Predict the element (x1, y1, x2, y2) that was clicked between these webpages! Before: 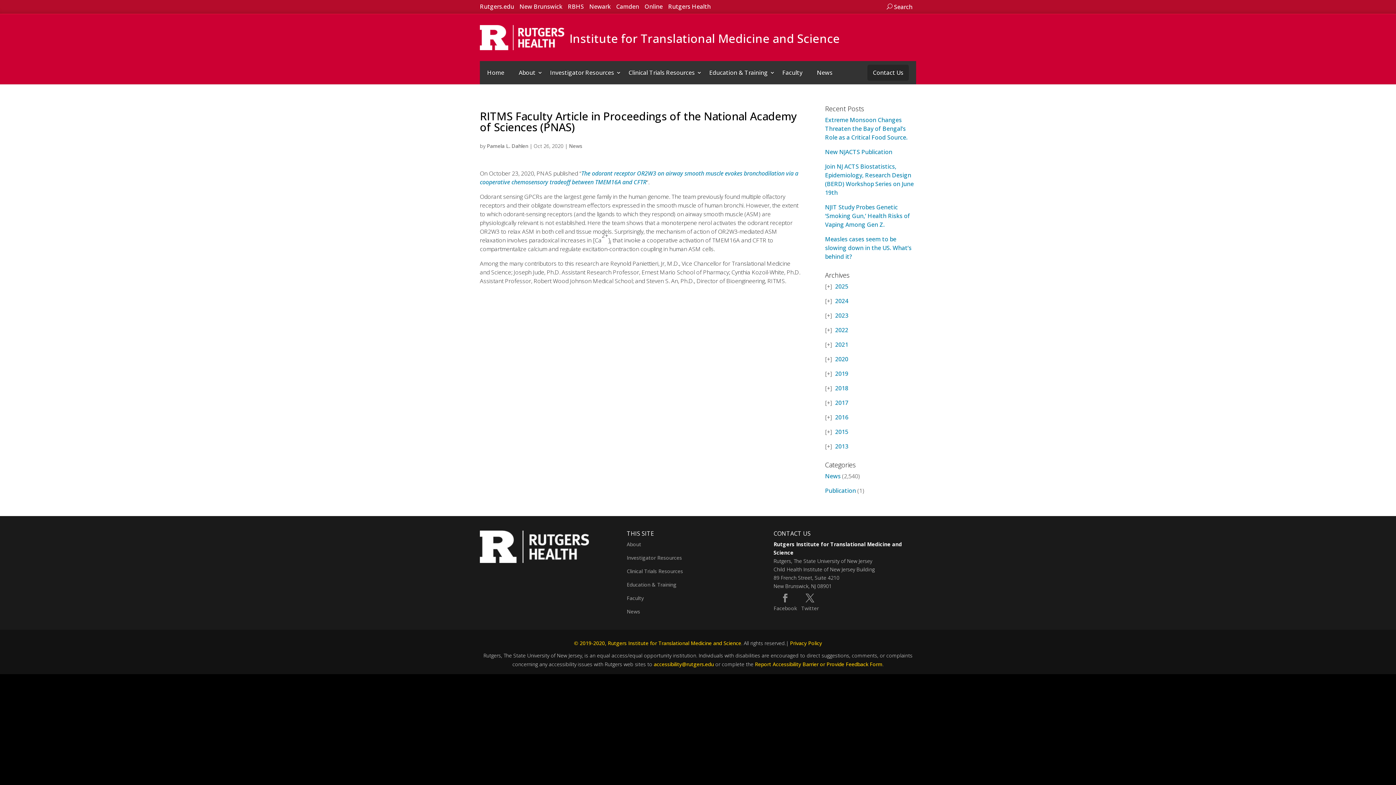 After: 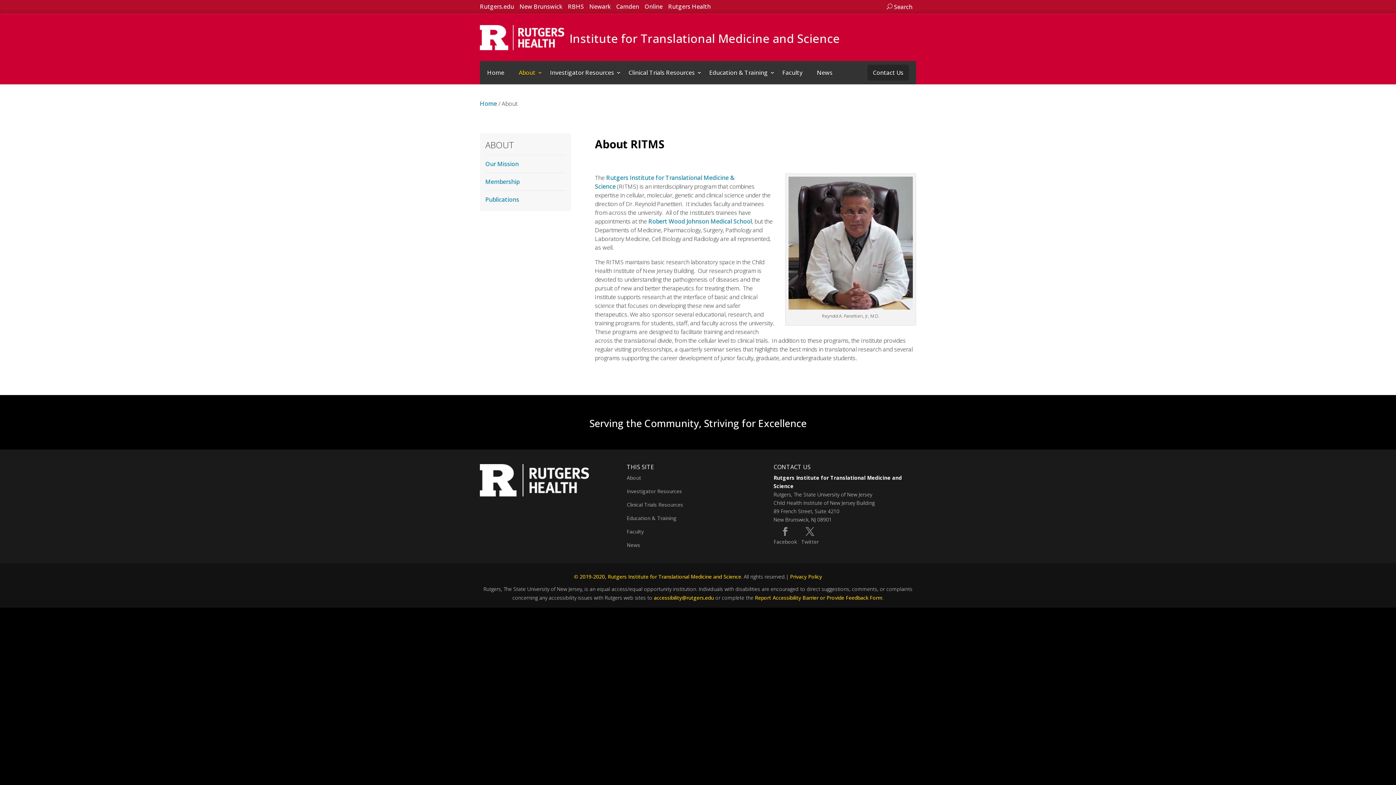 Action: label: About bbox: (511, 61, 542, 84)